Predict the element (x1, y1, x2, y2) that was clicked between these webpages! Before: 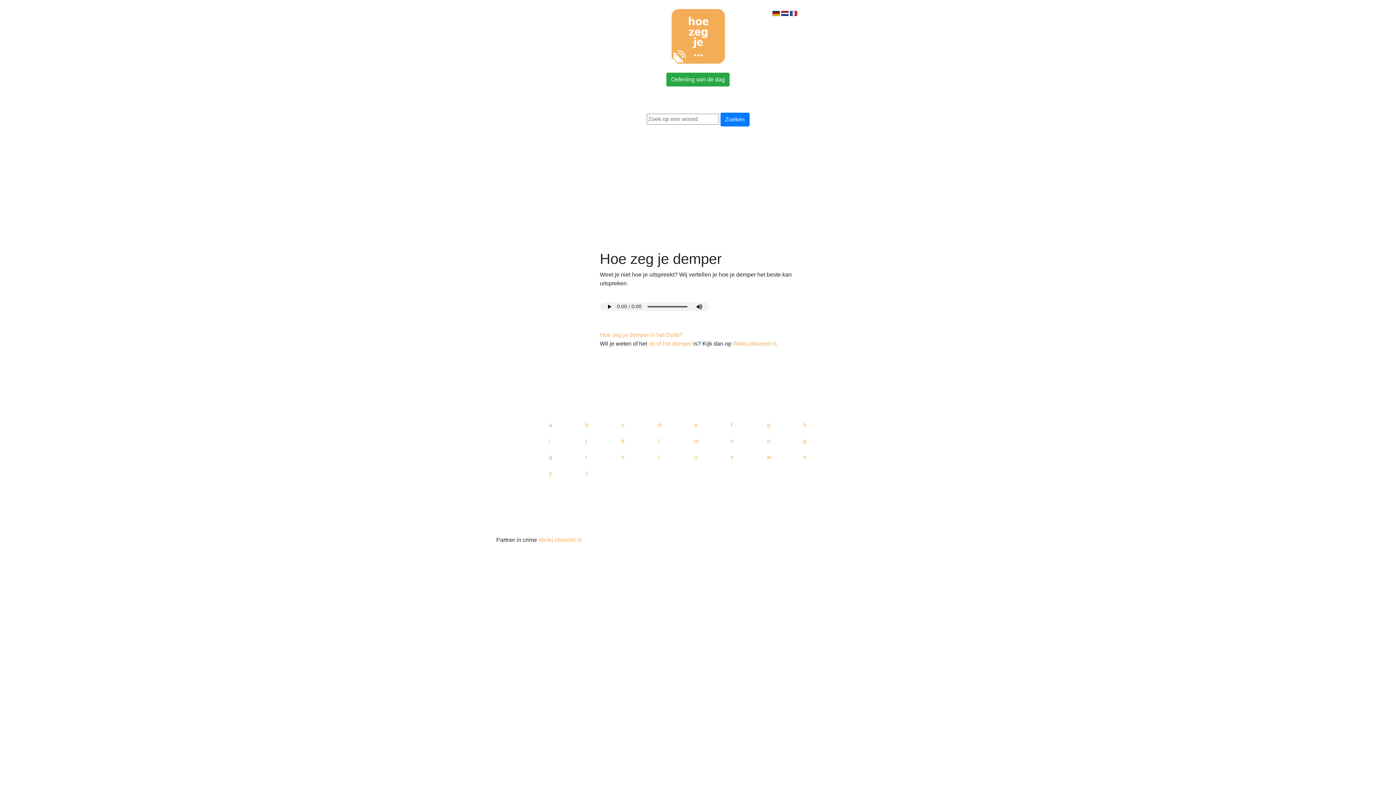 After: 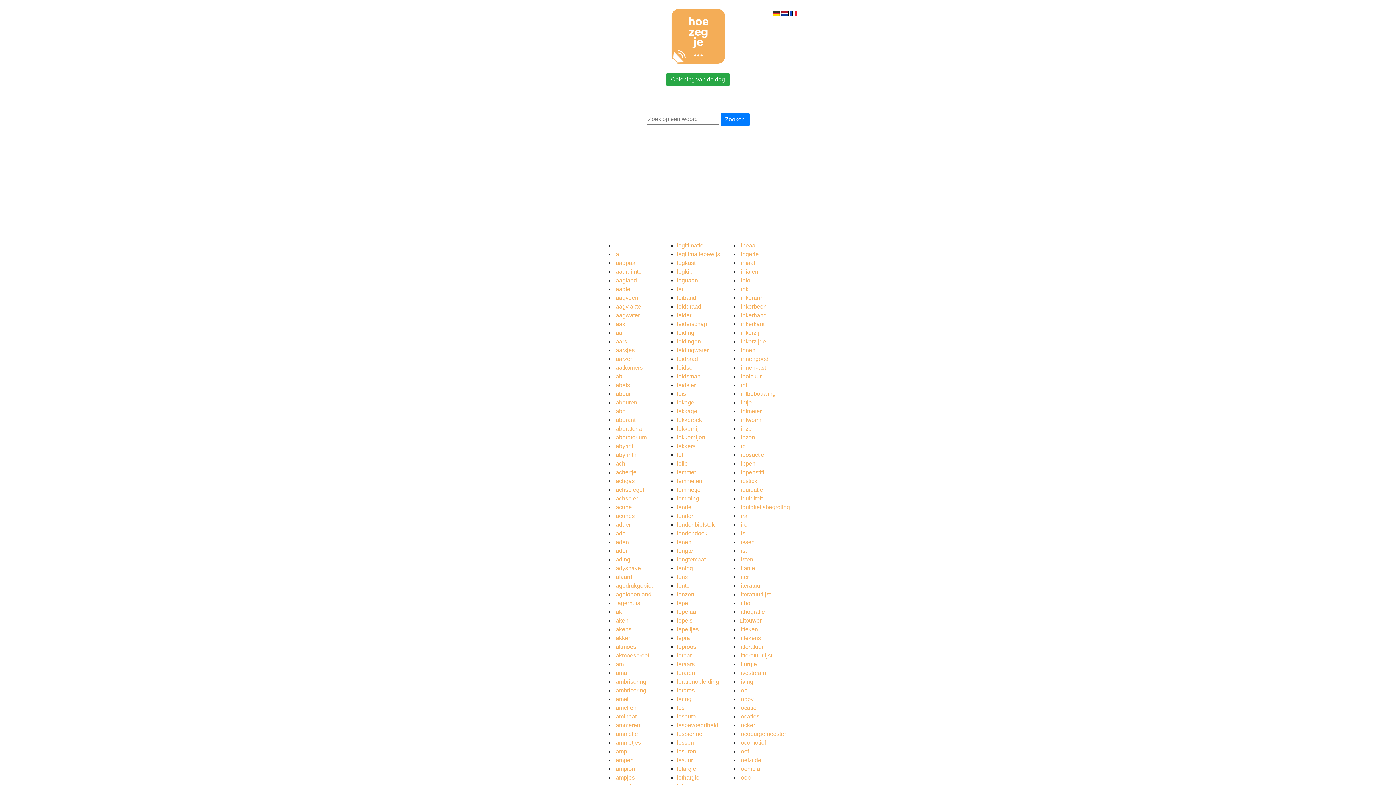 Action: label: l bbox: (658, 438, 659, 444)